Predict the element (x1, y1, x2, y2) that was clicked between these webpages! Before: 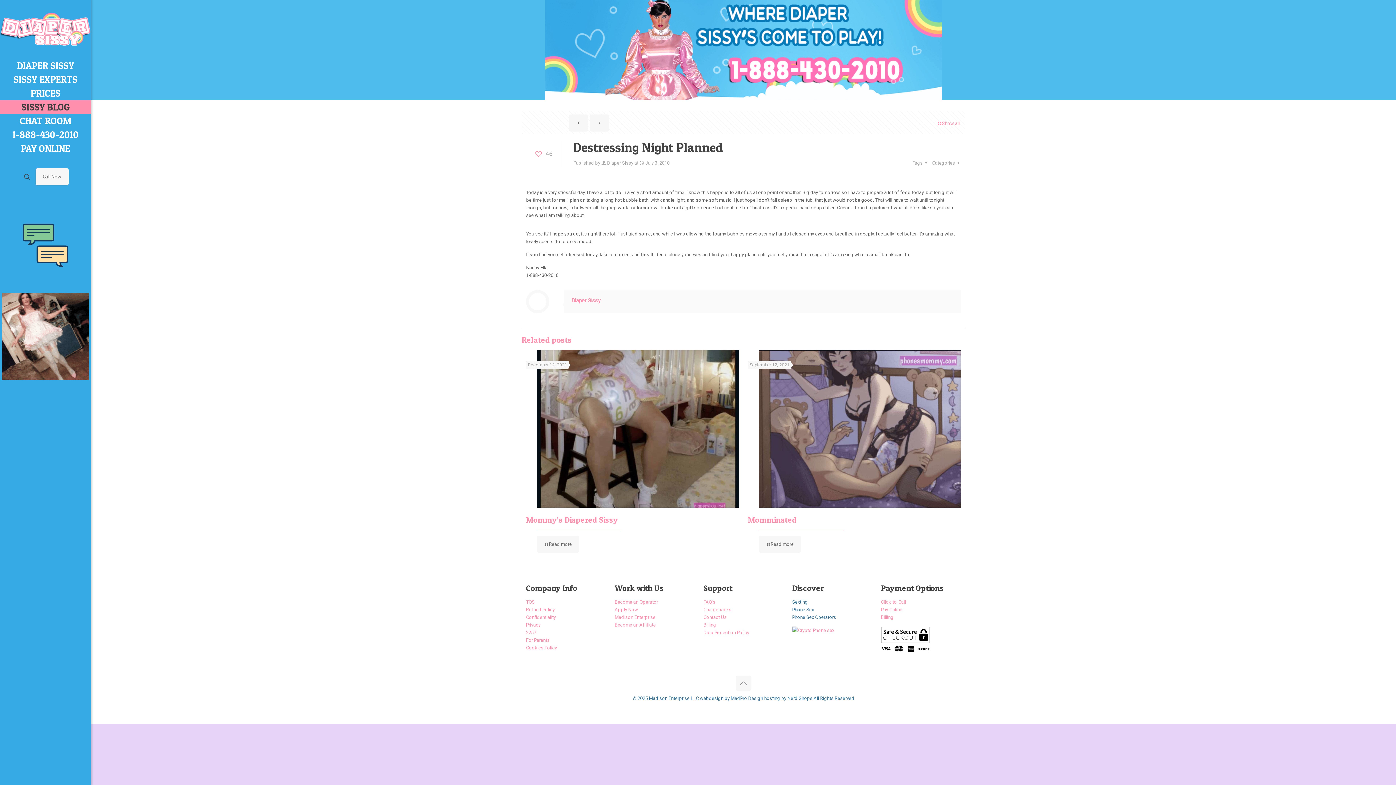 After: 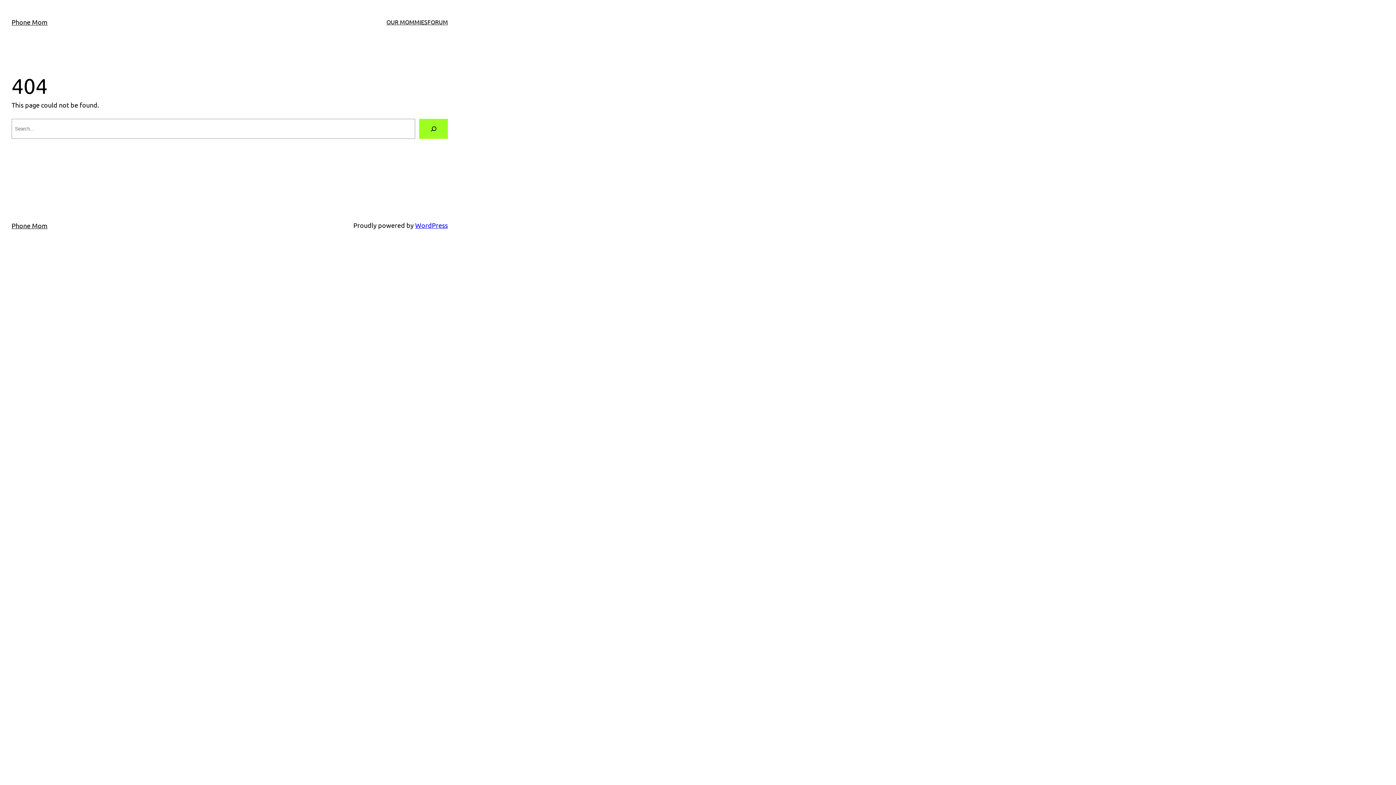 Action: bbox: (526, 607, 554, 612) label: Refund Policy